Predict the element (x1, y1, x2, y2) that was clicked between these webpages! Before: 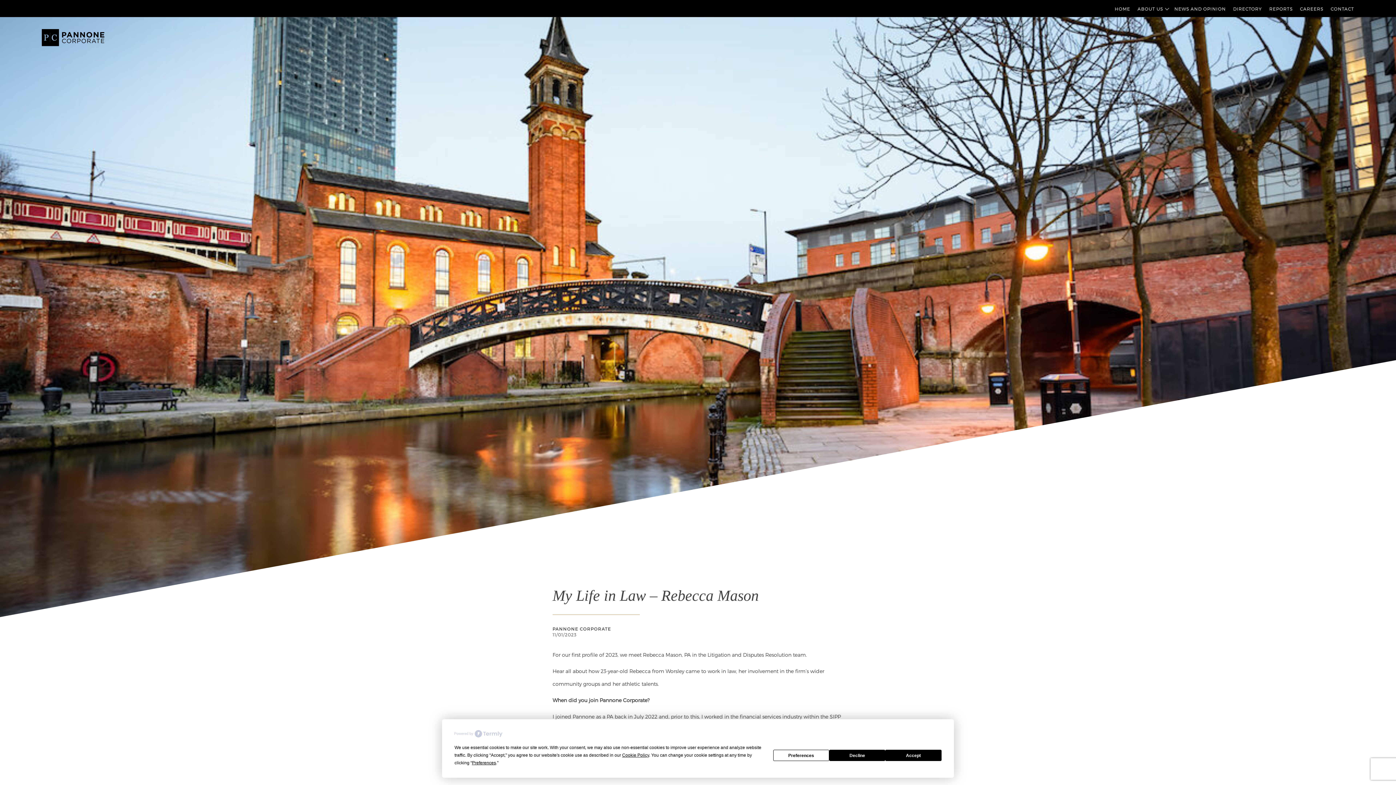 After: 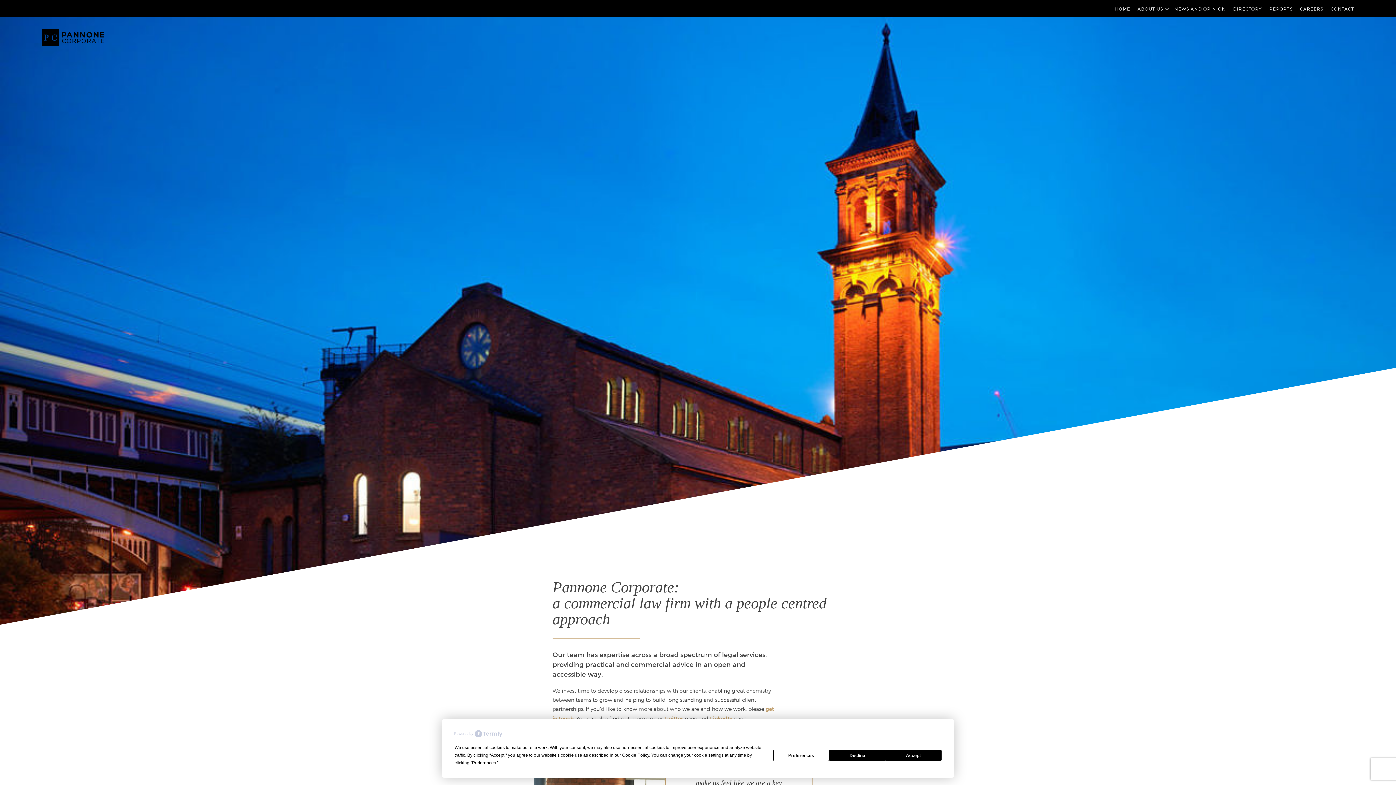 Action: bbox: (1115, 6, 1130, 11) label: HOME